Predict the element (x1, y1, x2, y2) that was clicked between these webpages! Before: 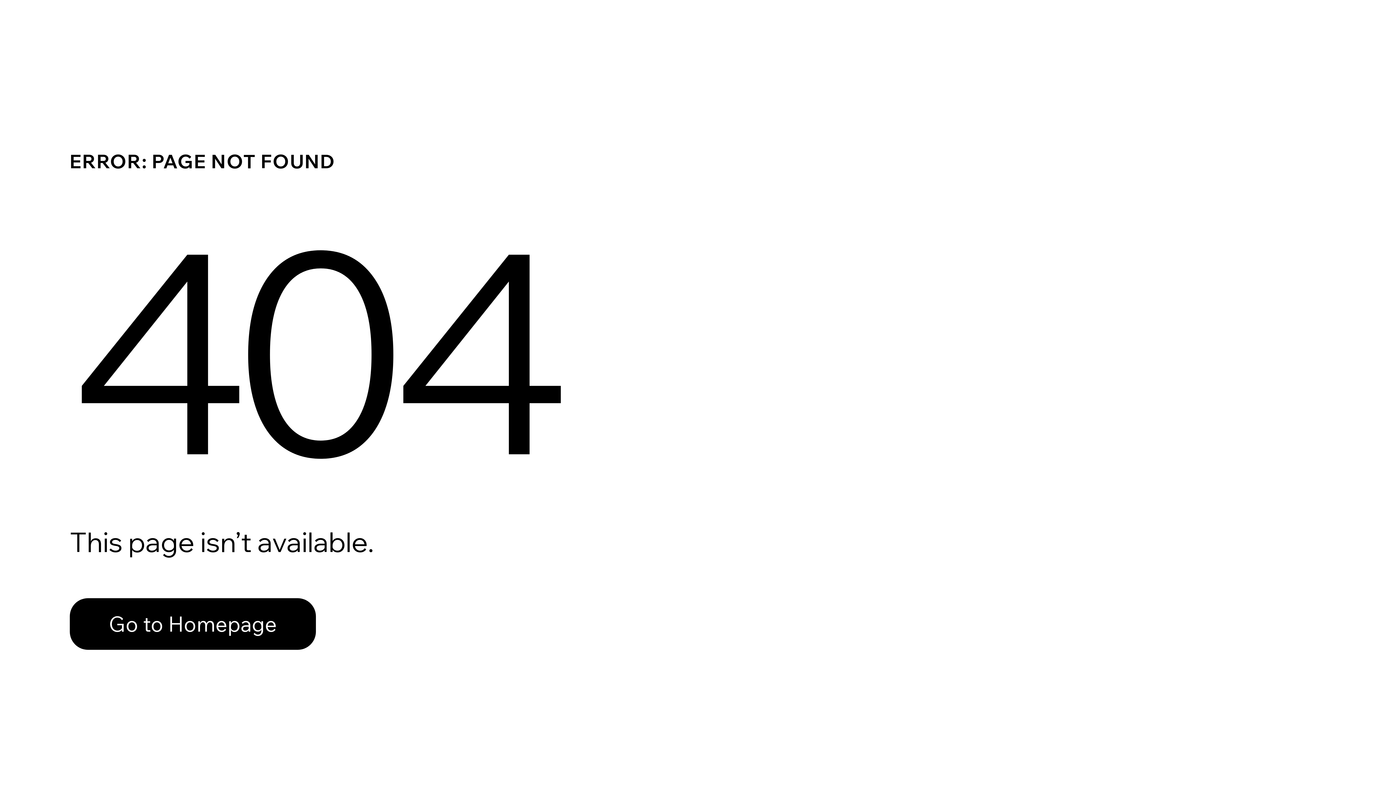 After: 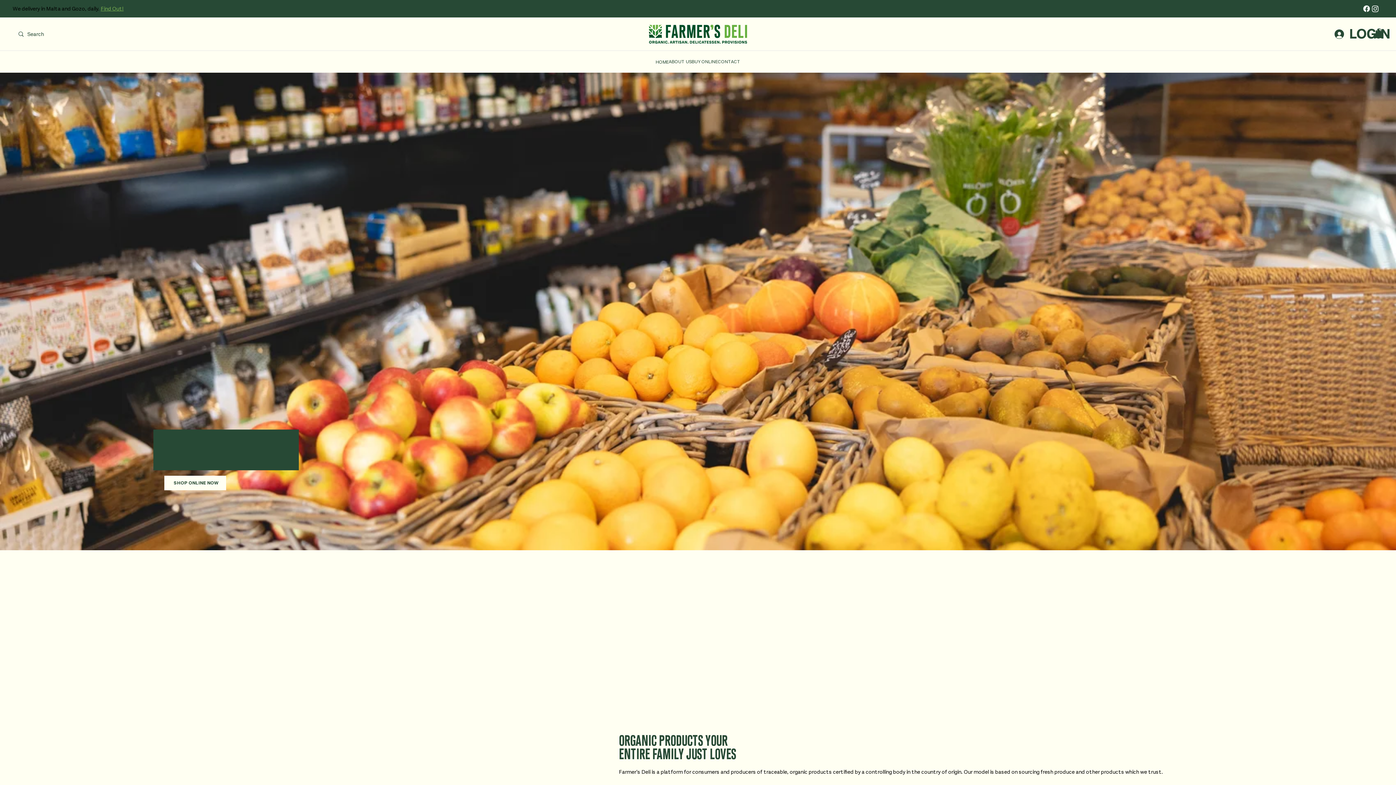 Action: bbox: (69, 582, 768, 659) label: Go to Homepage